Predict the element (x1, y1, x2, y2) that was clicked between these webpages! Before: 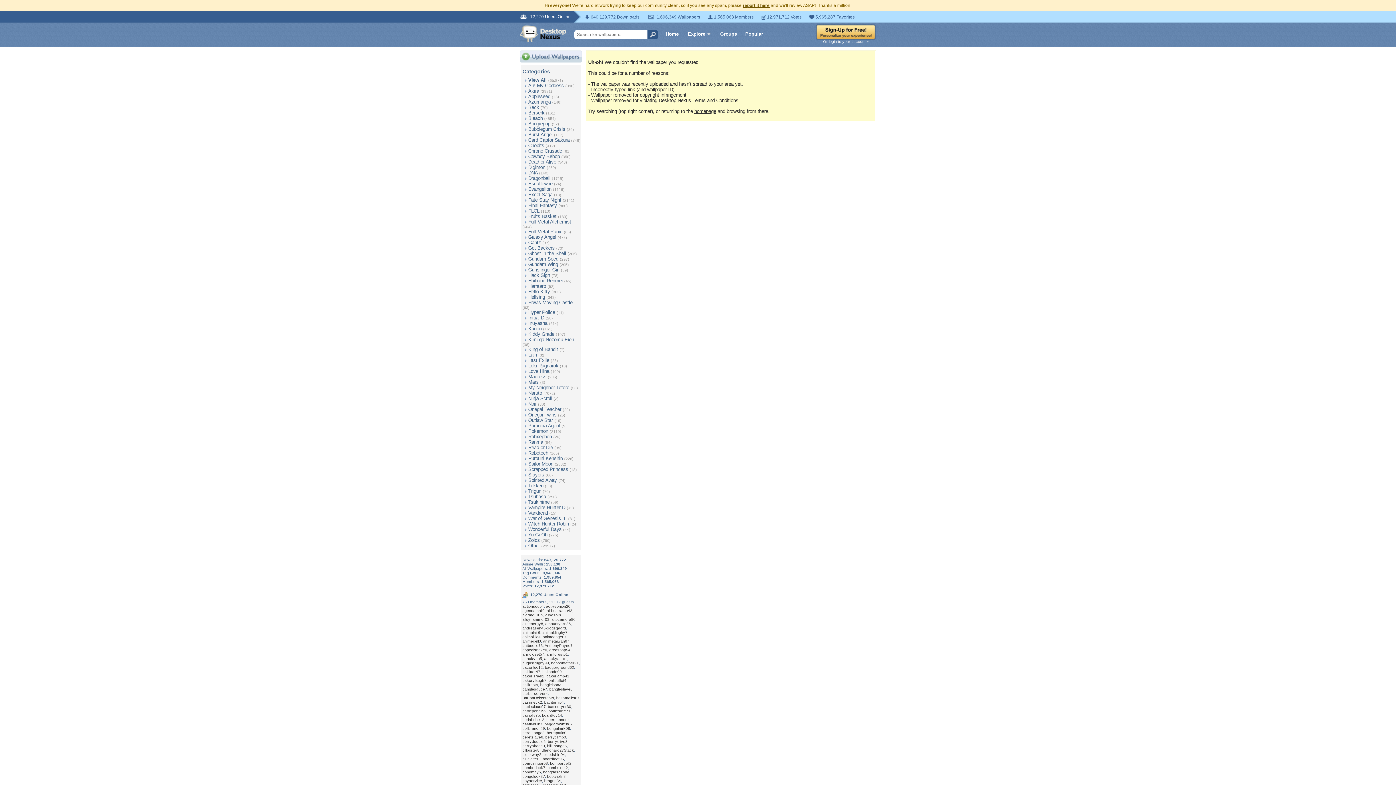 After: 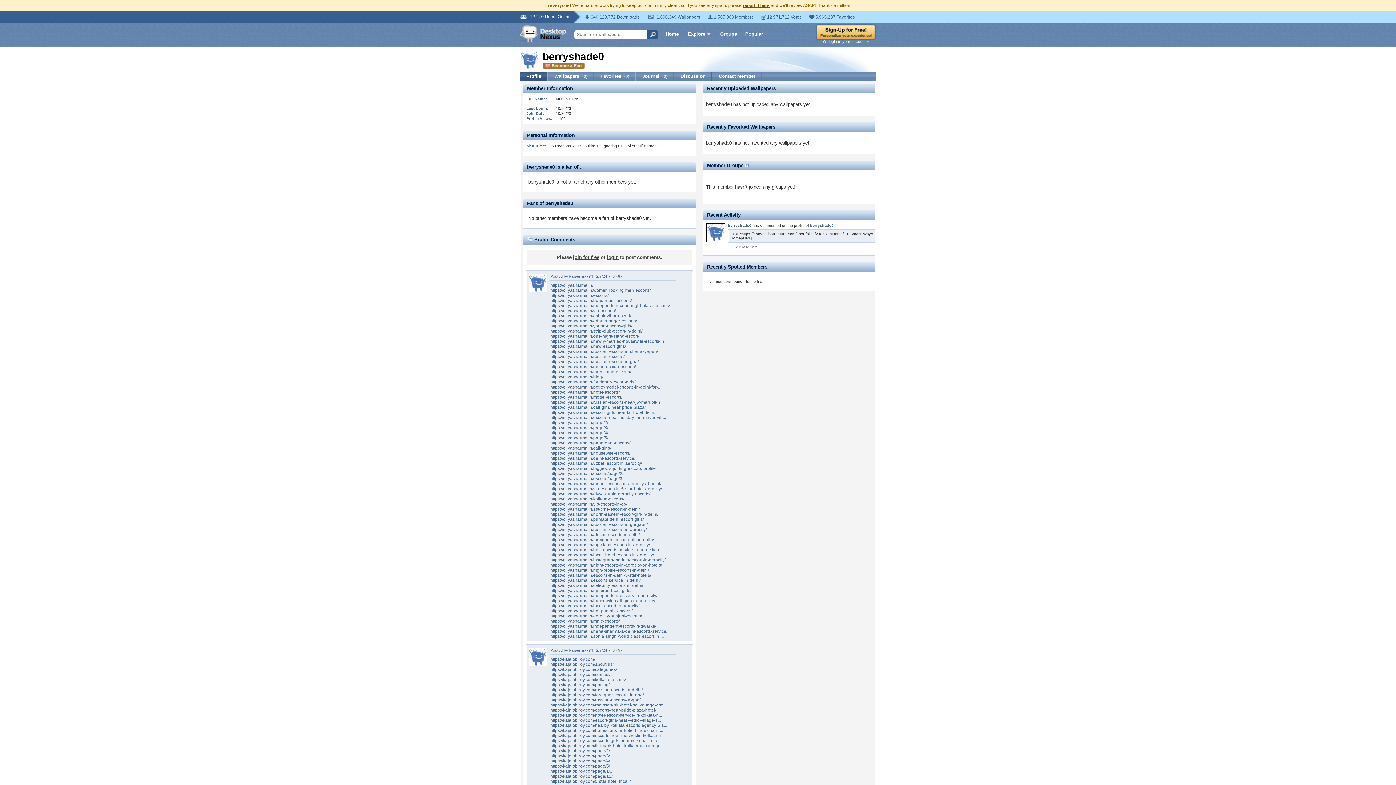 Action: label: berryshade0 bbox: (522, 744, 545, 748)